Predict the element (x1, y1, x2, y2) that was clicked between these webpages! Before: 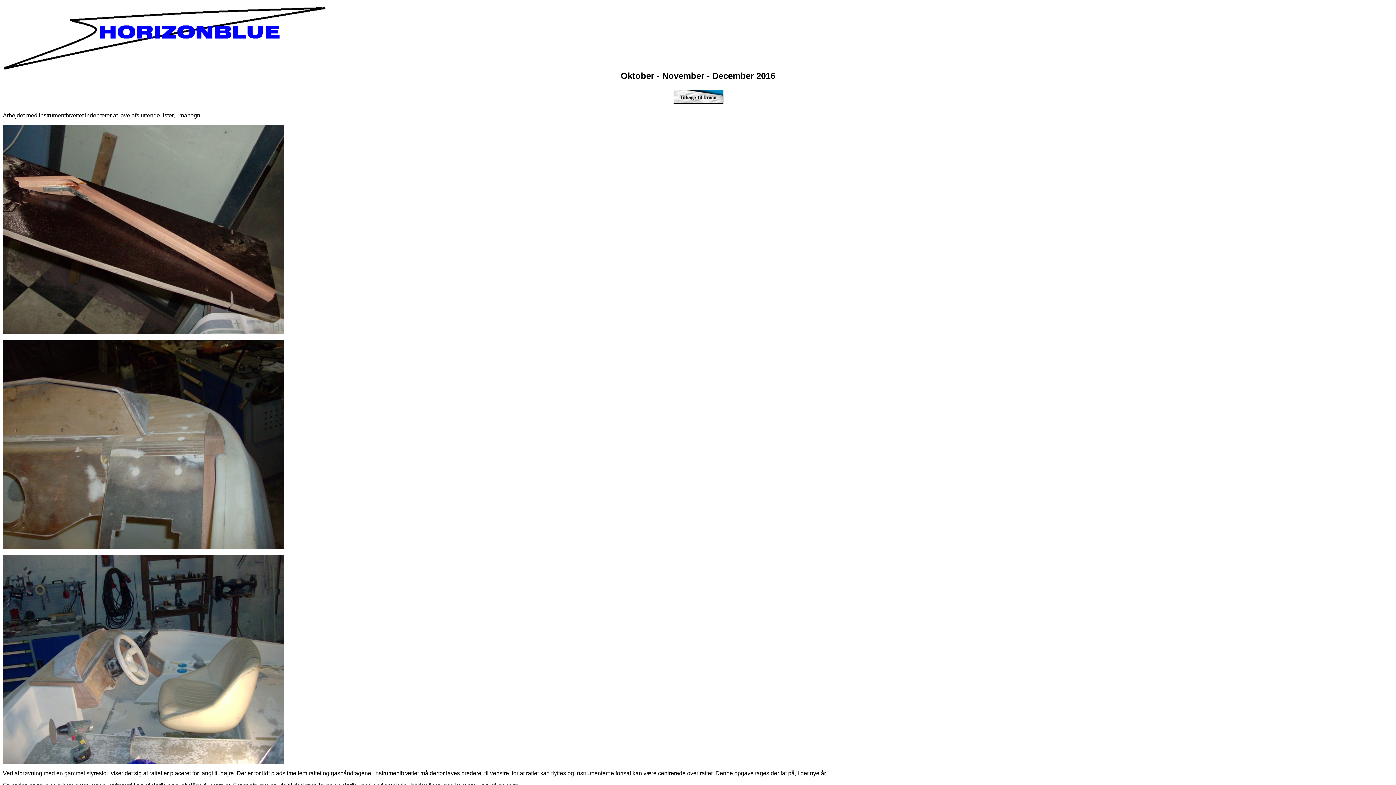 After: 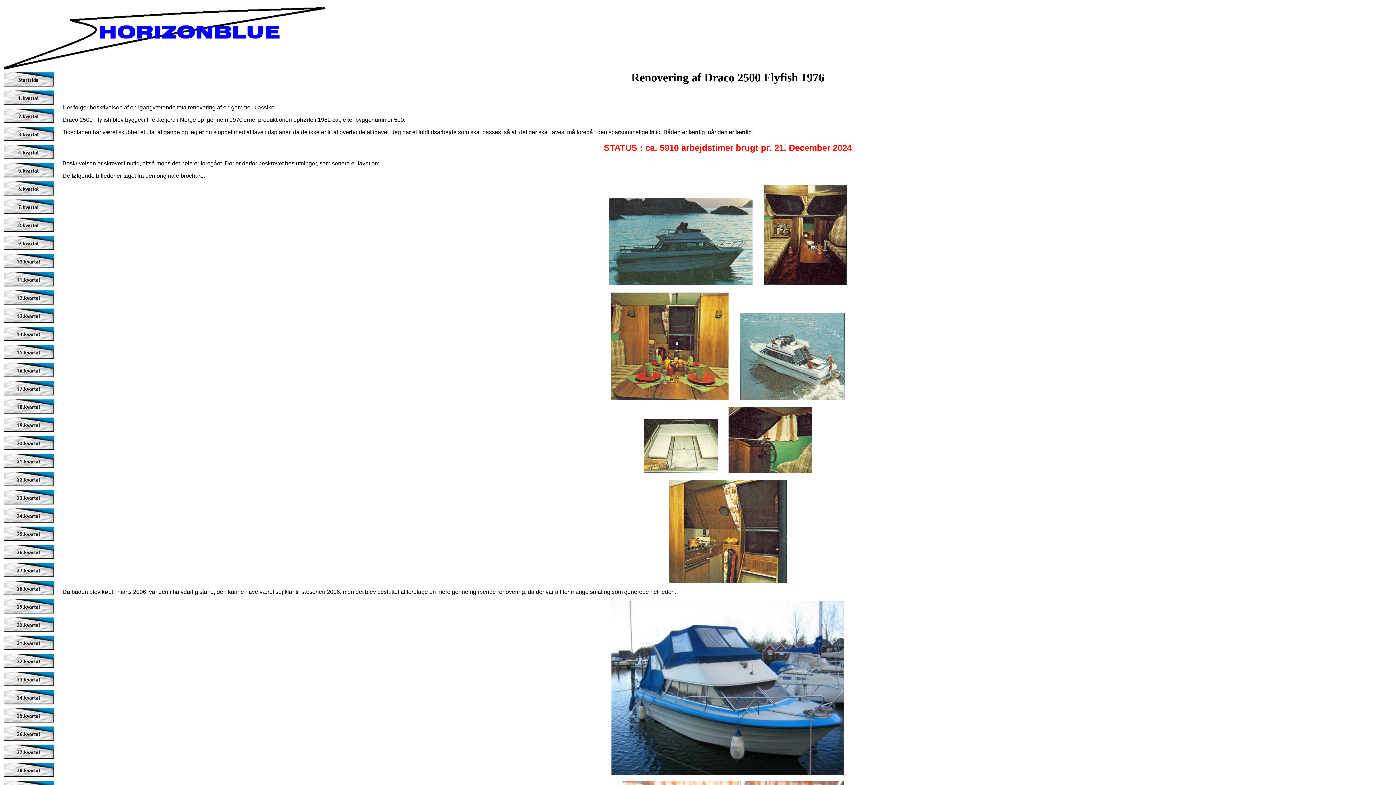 Action: bbox: (672, 92, 723, 98)